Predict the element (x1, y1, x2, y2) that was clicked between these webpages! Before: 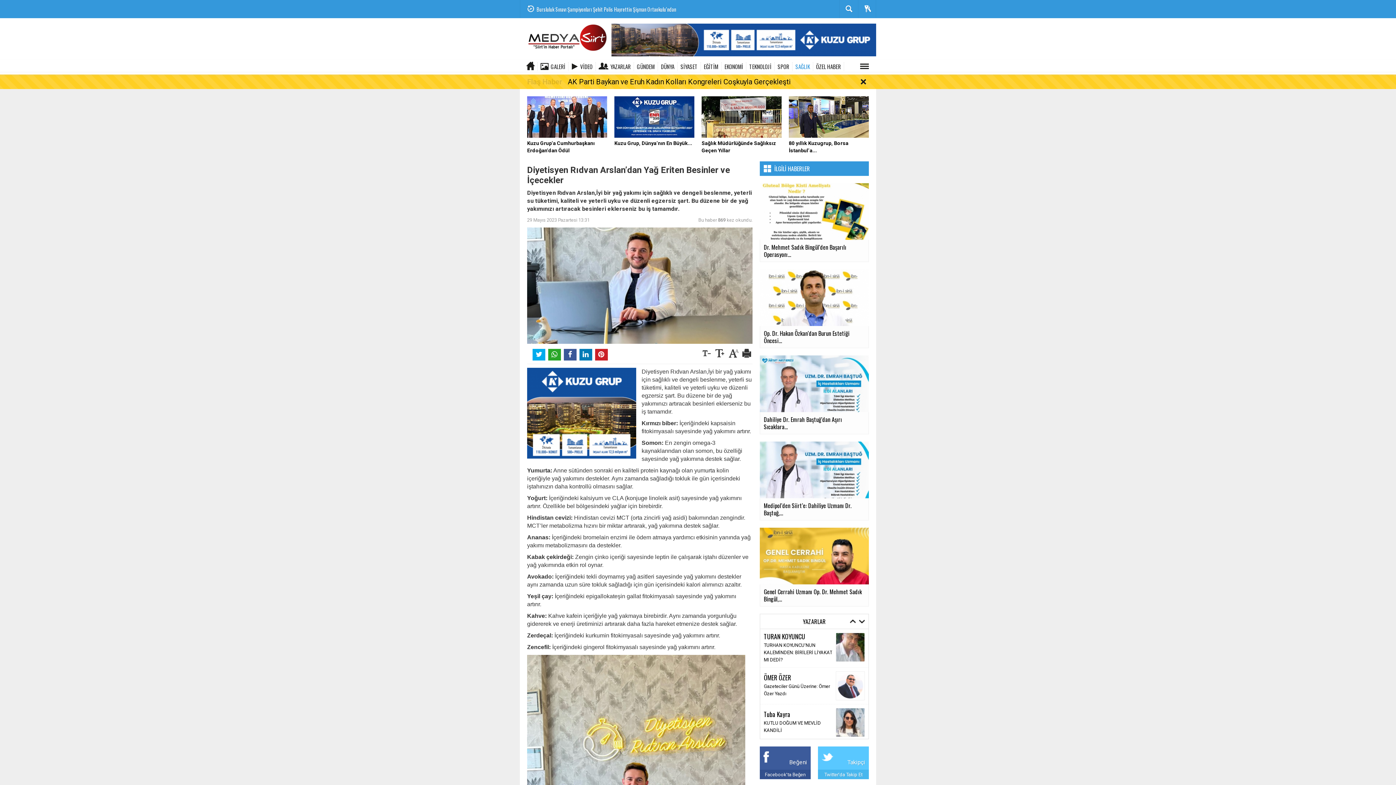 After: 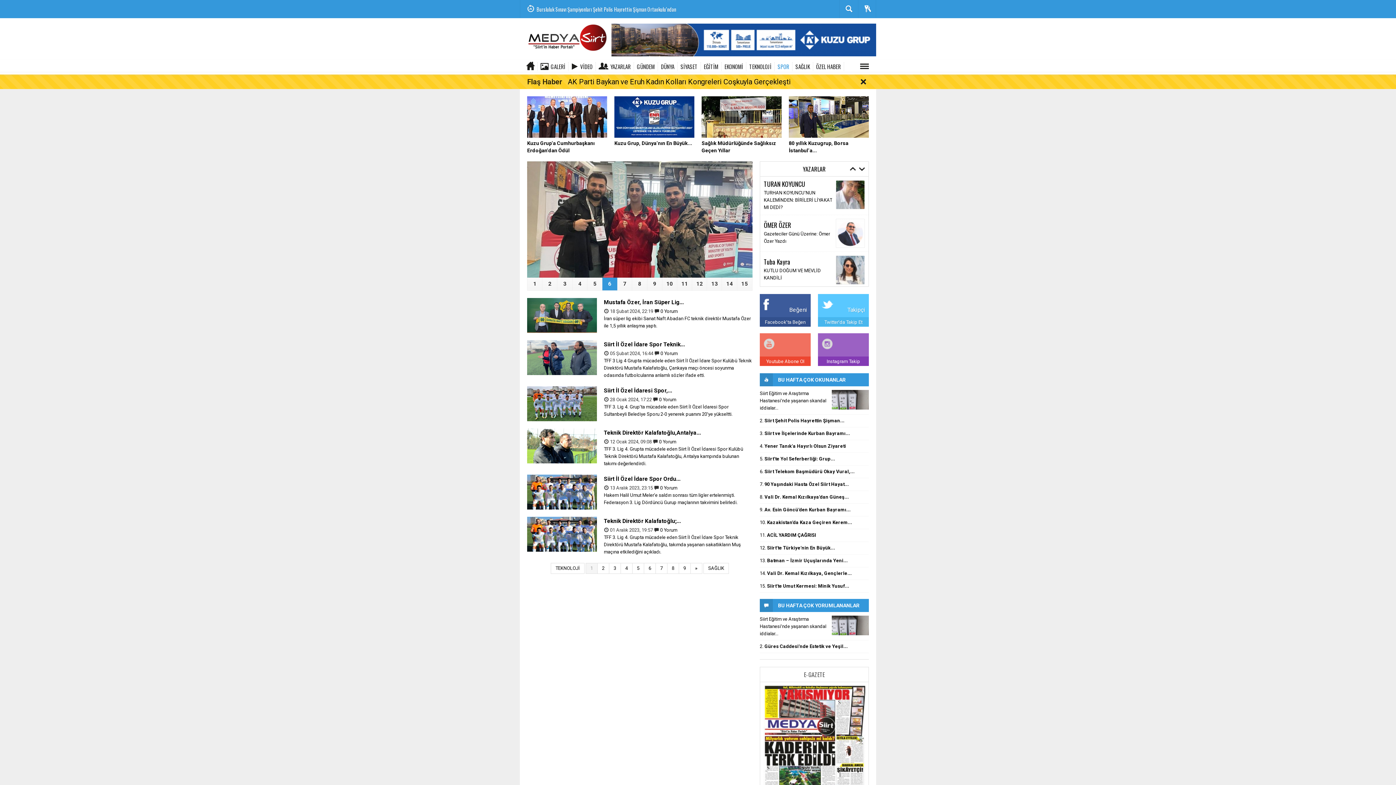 Action: label: SPOR bbox: (774, 62, 792, 70)